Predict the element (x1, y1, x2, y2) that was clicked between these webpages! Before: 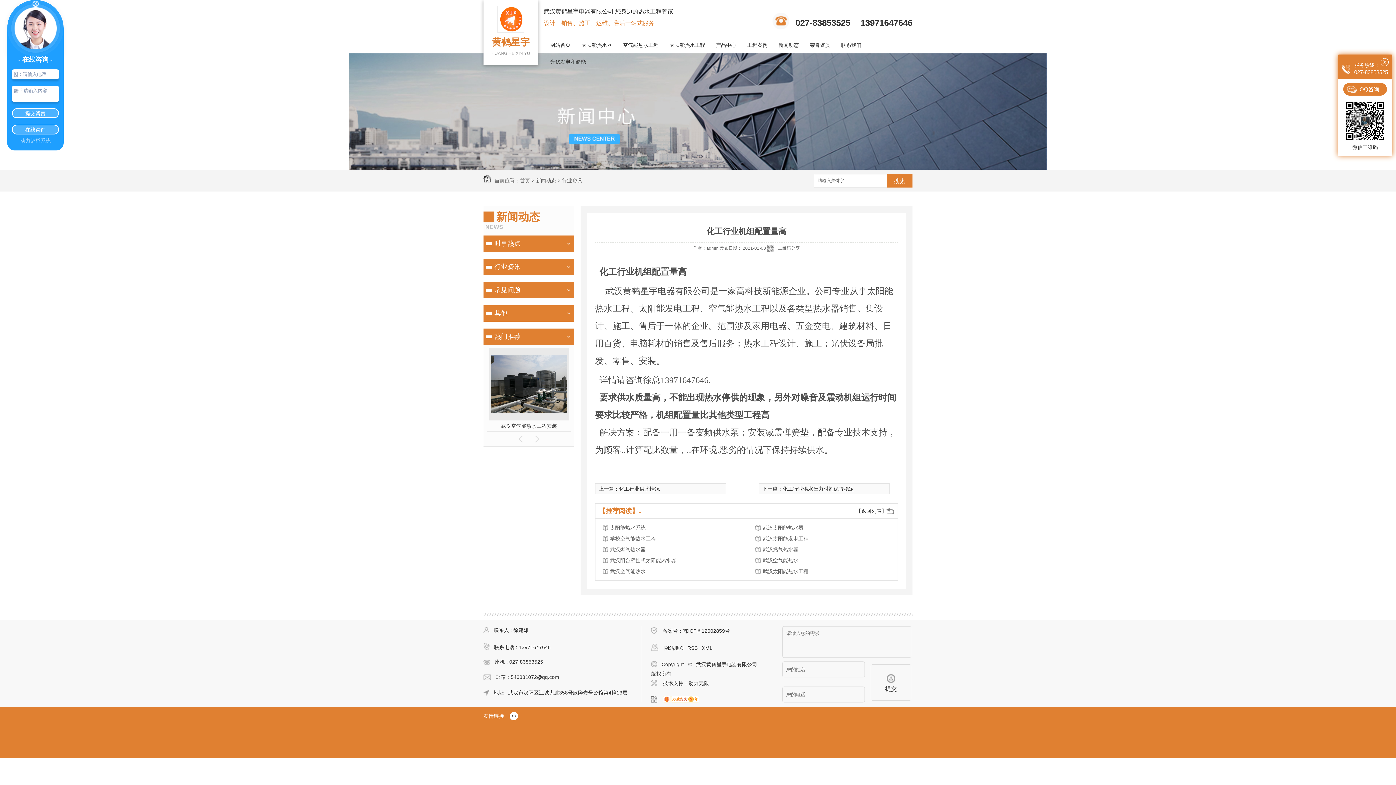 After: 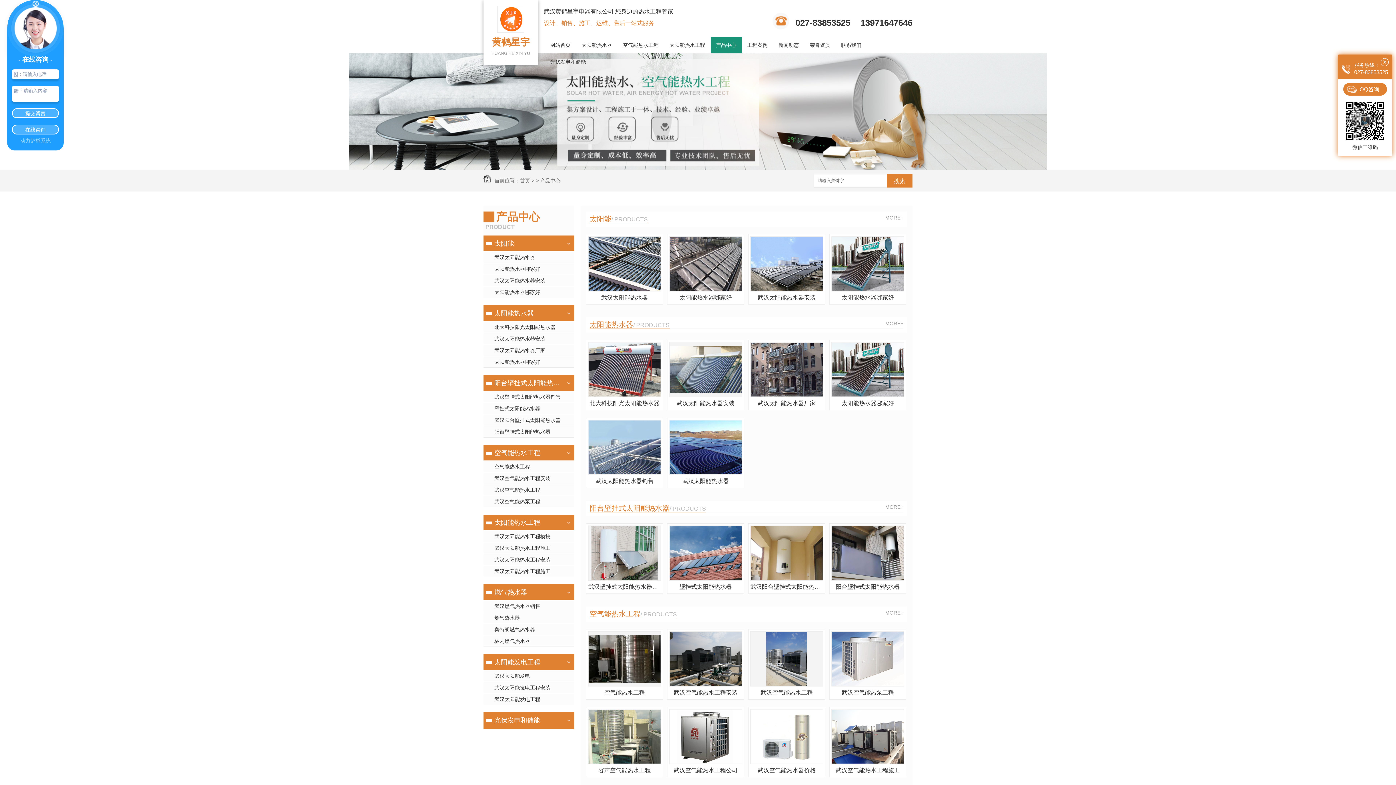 Action: bbox: (483, 328, 561, 345) label: 热门推荐